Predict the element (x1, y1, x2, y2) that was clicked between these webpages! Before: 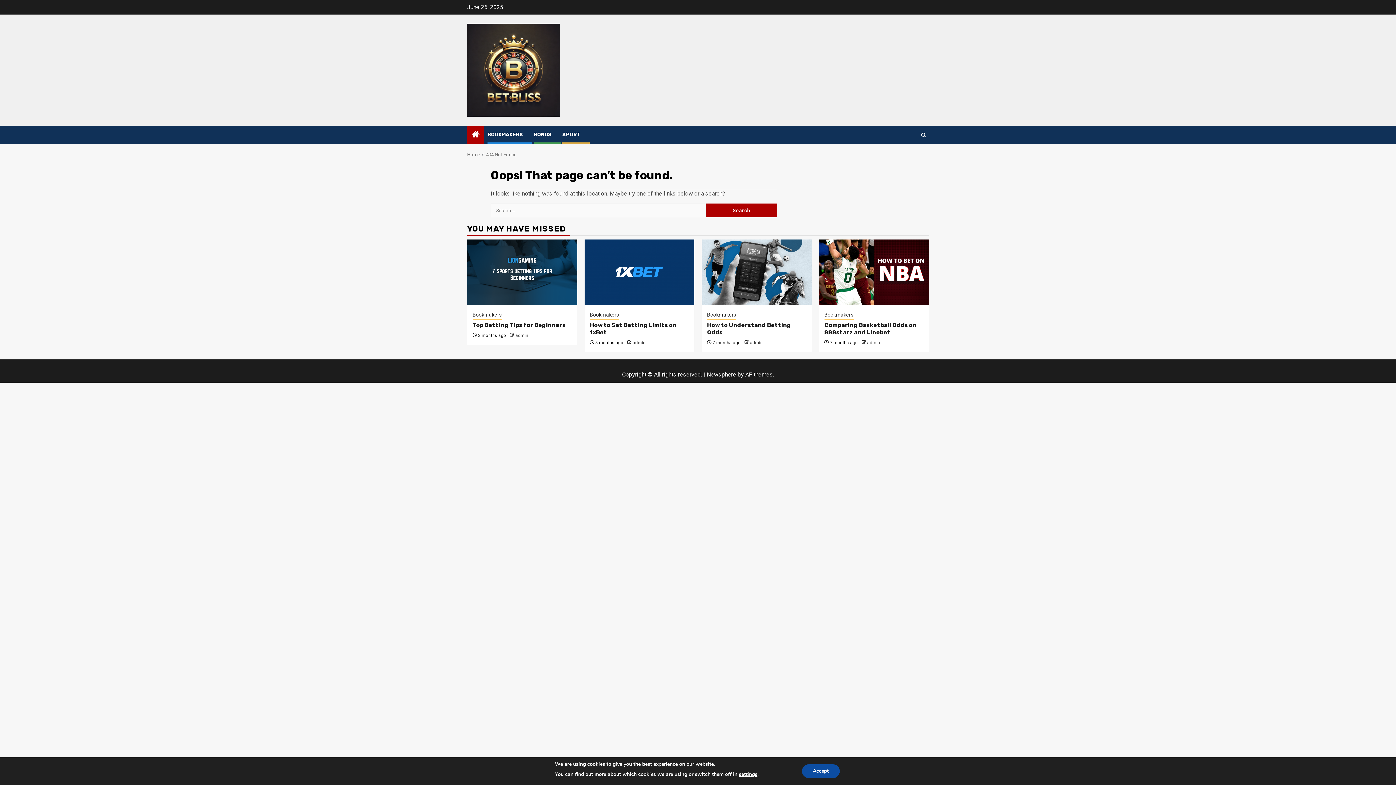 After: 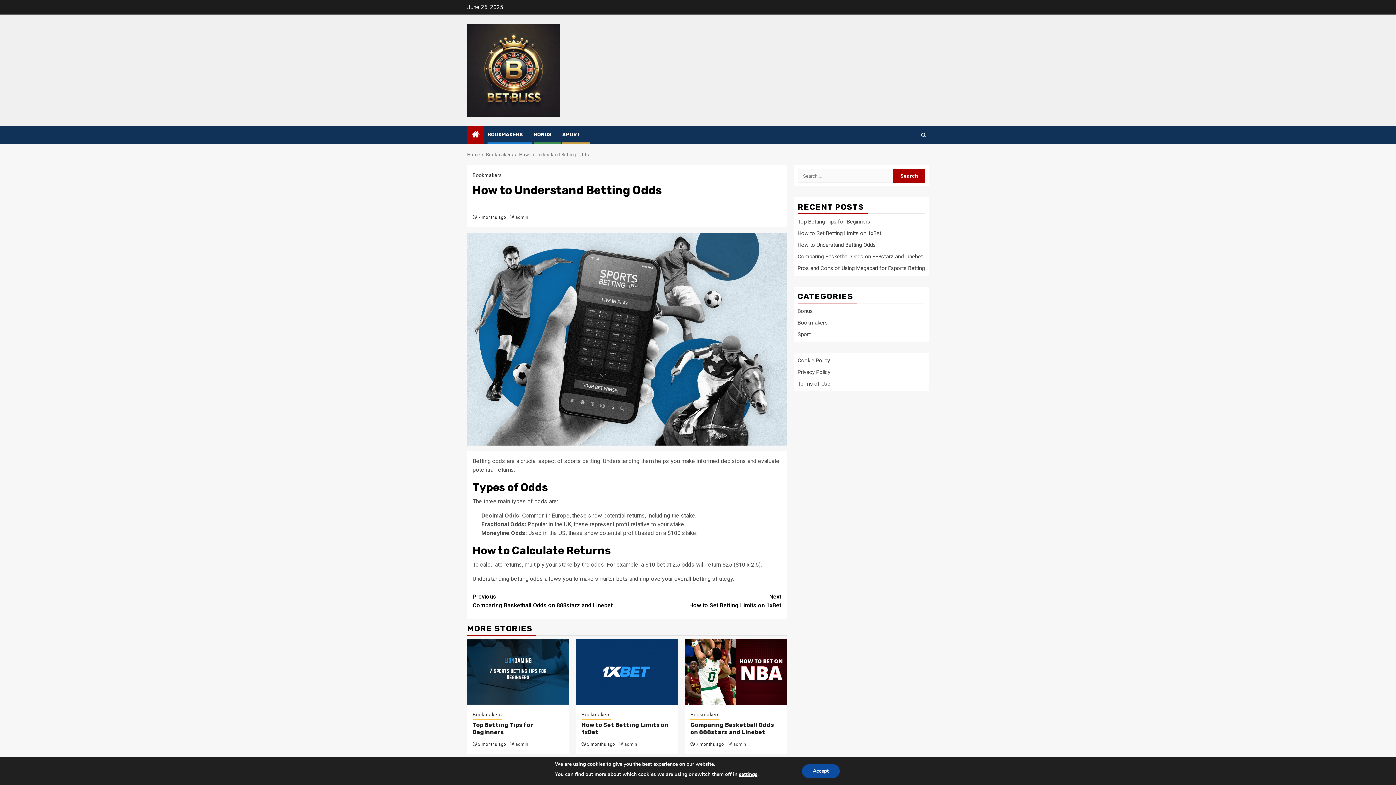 Action: bbox: (701, 239, 811, 305)